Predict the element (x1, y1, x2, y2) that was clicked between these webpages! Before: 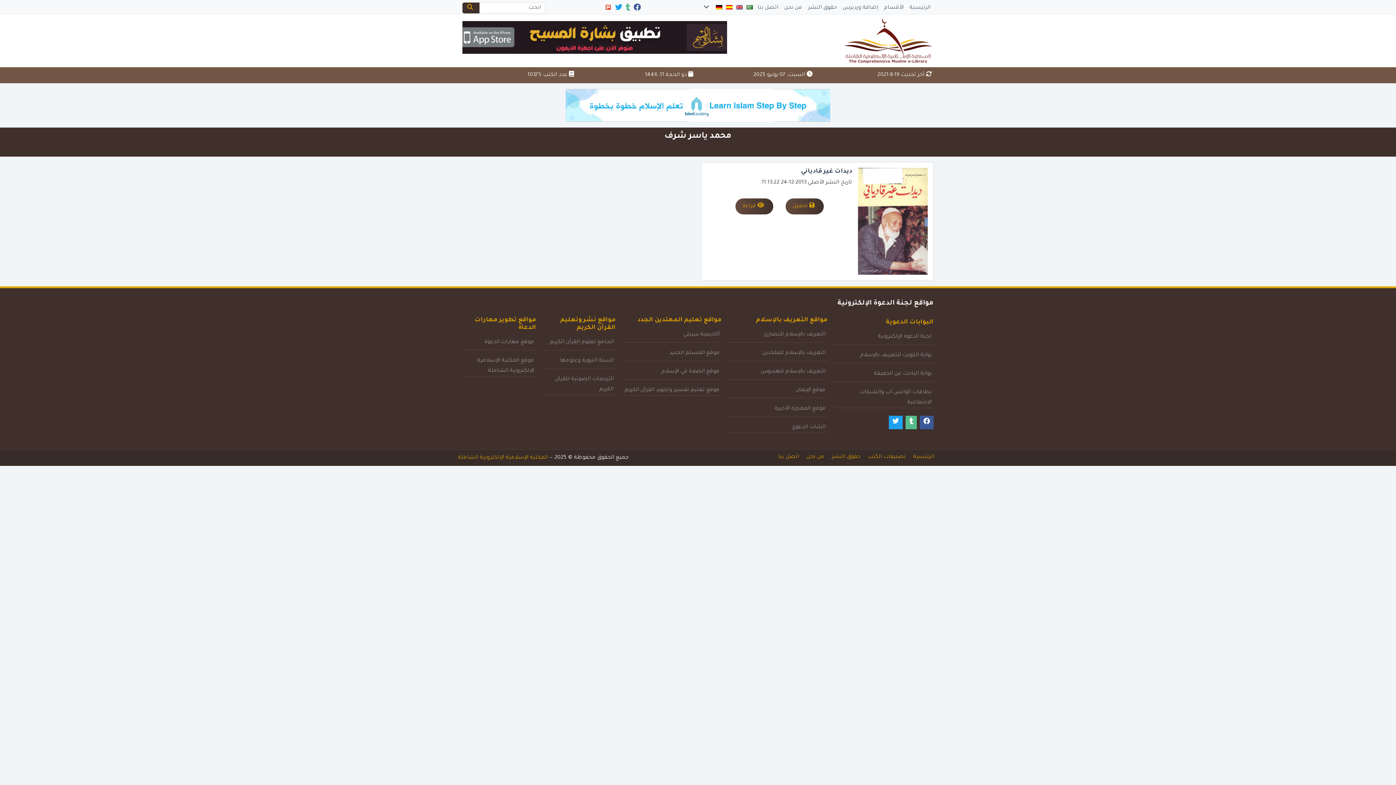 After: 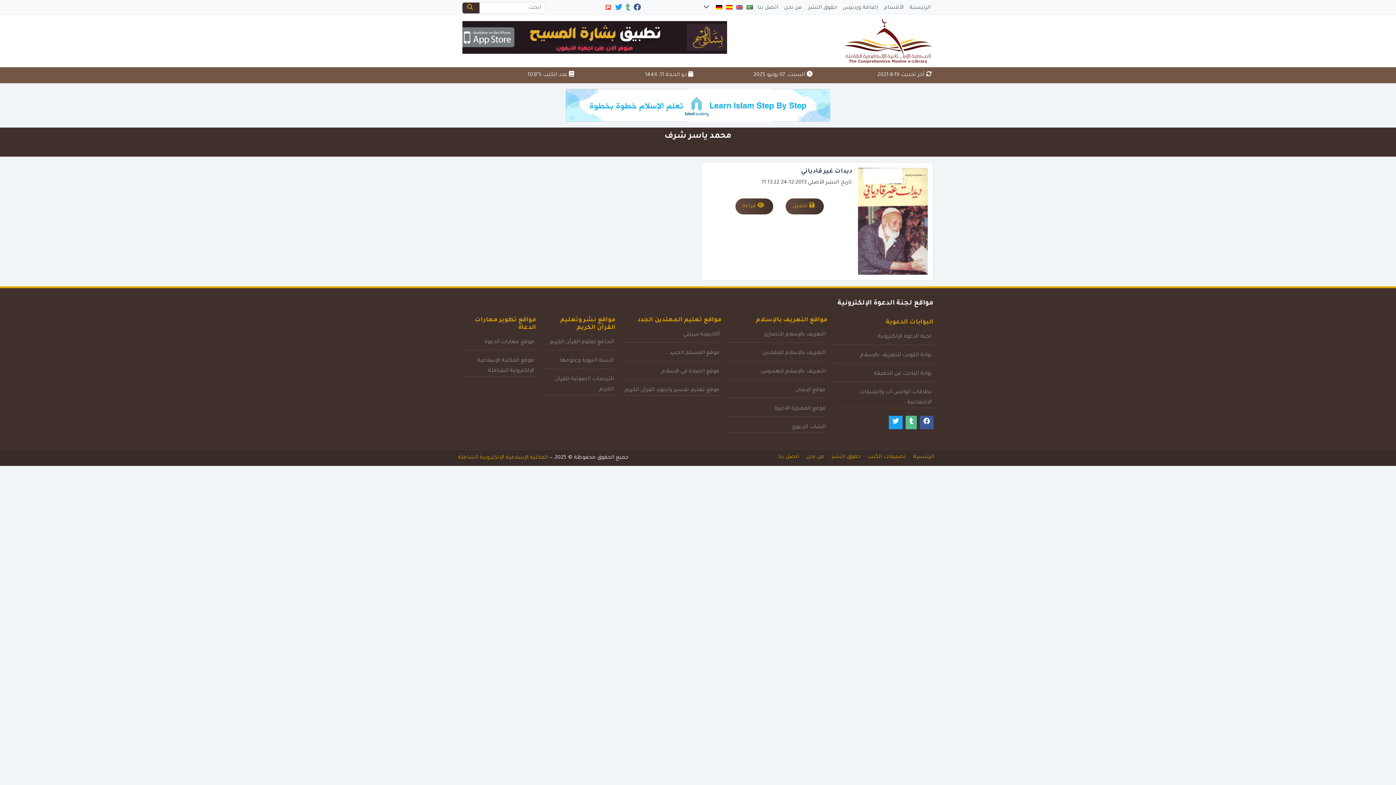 Action: bbox: (604, 0, 612, 17)